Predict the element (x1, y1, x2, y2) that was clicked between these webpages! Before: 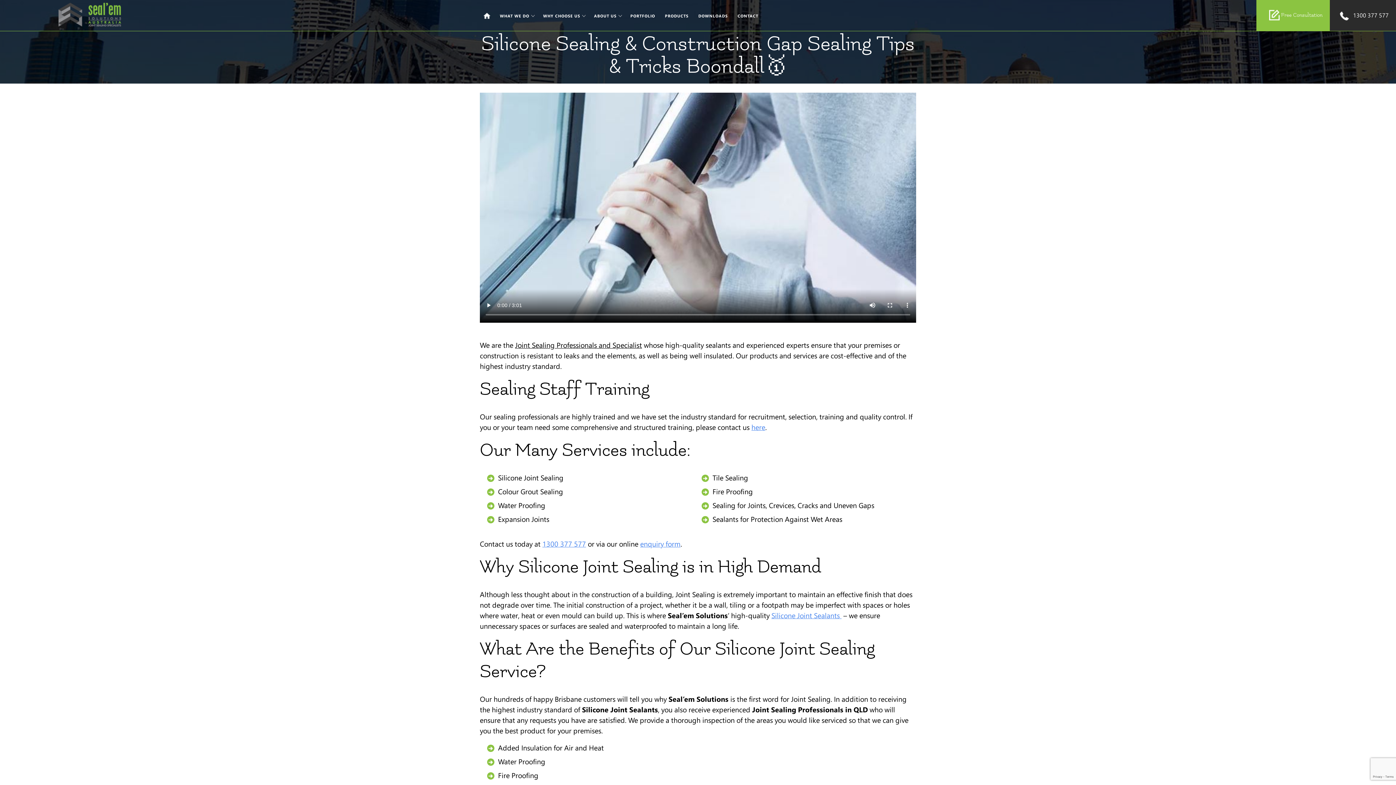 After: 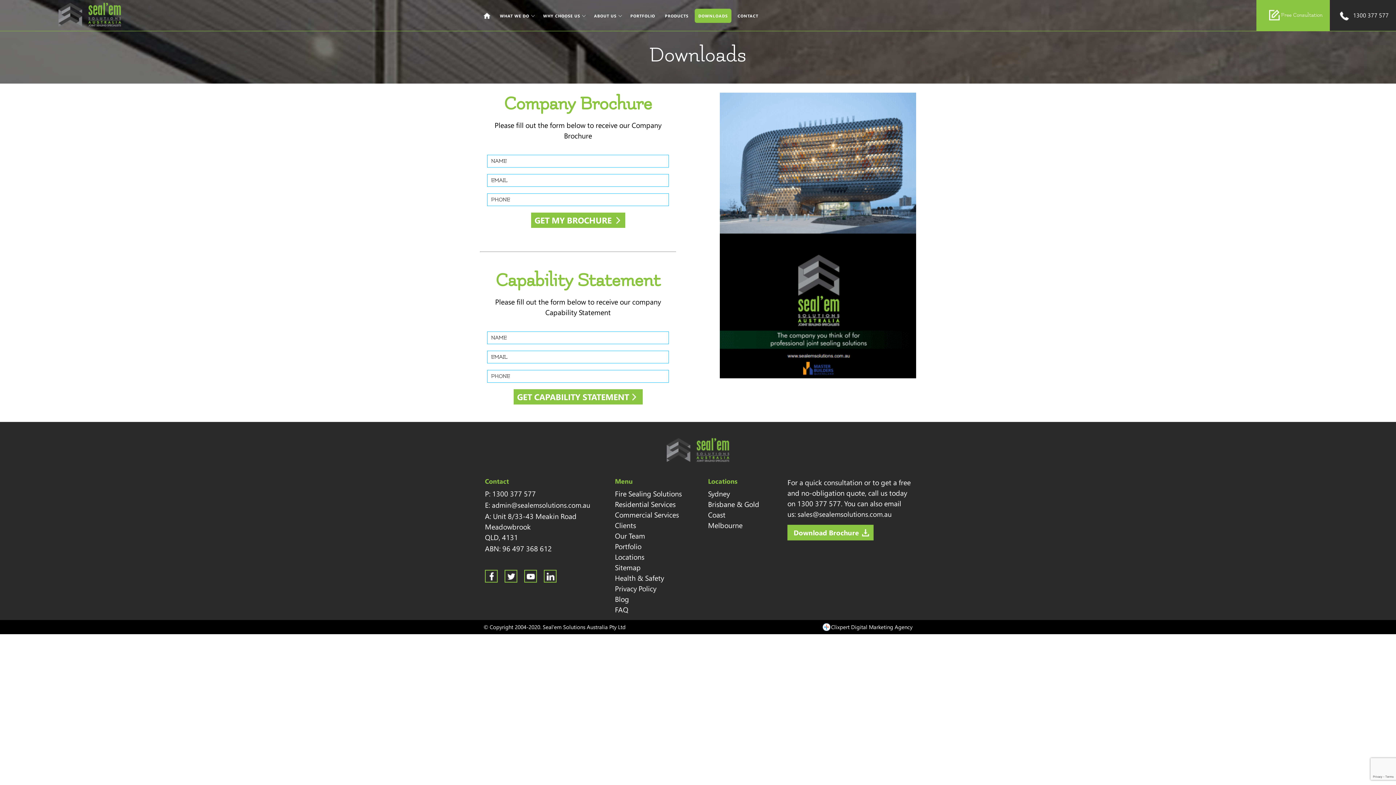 Action: label: DOWNLOADS bbox: (694, 8, 731, 22)